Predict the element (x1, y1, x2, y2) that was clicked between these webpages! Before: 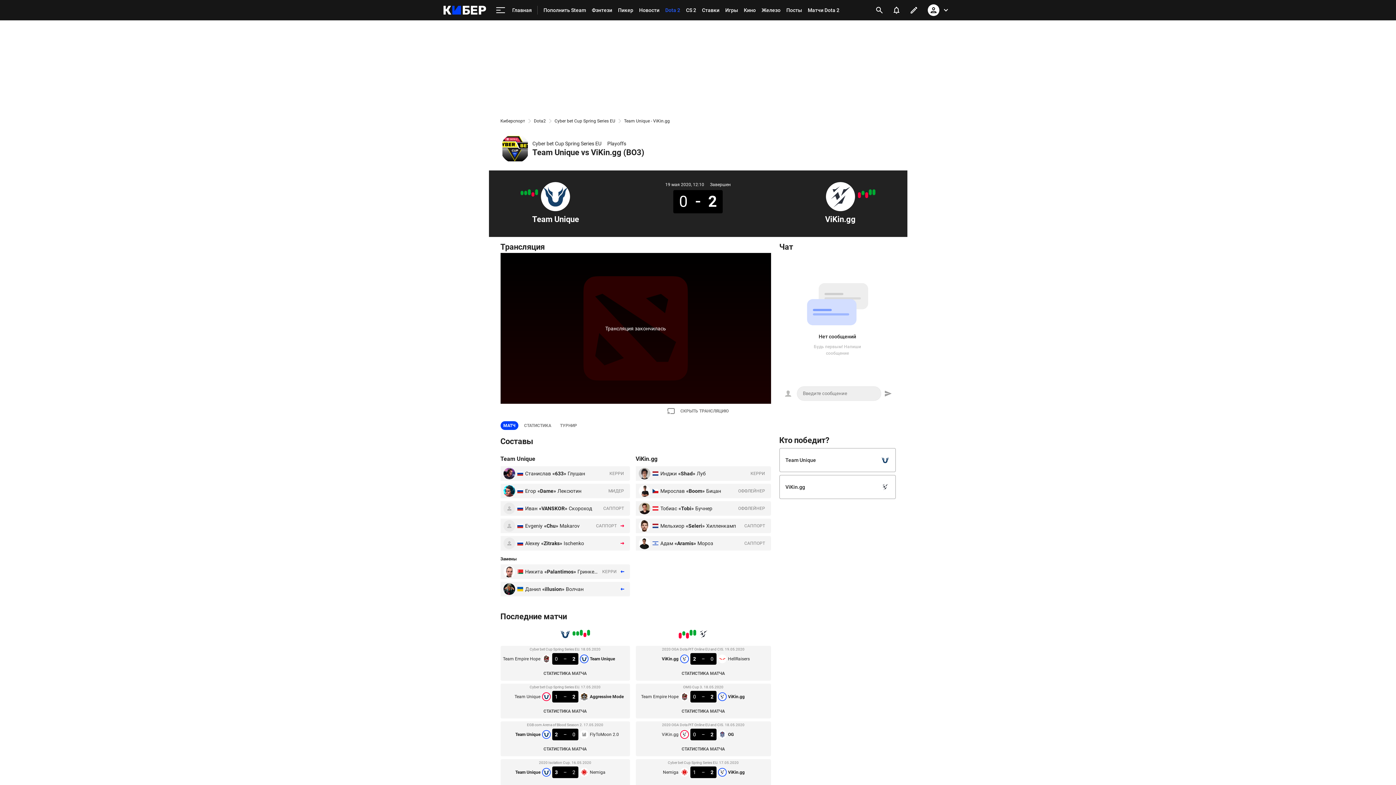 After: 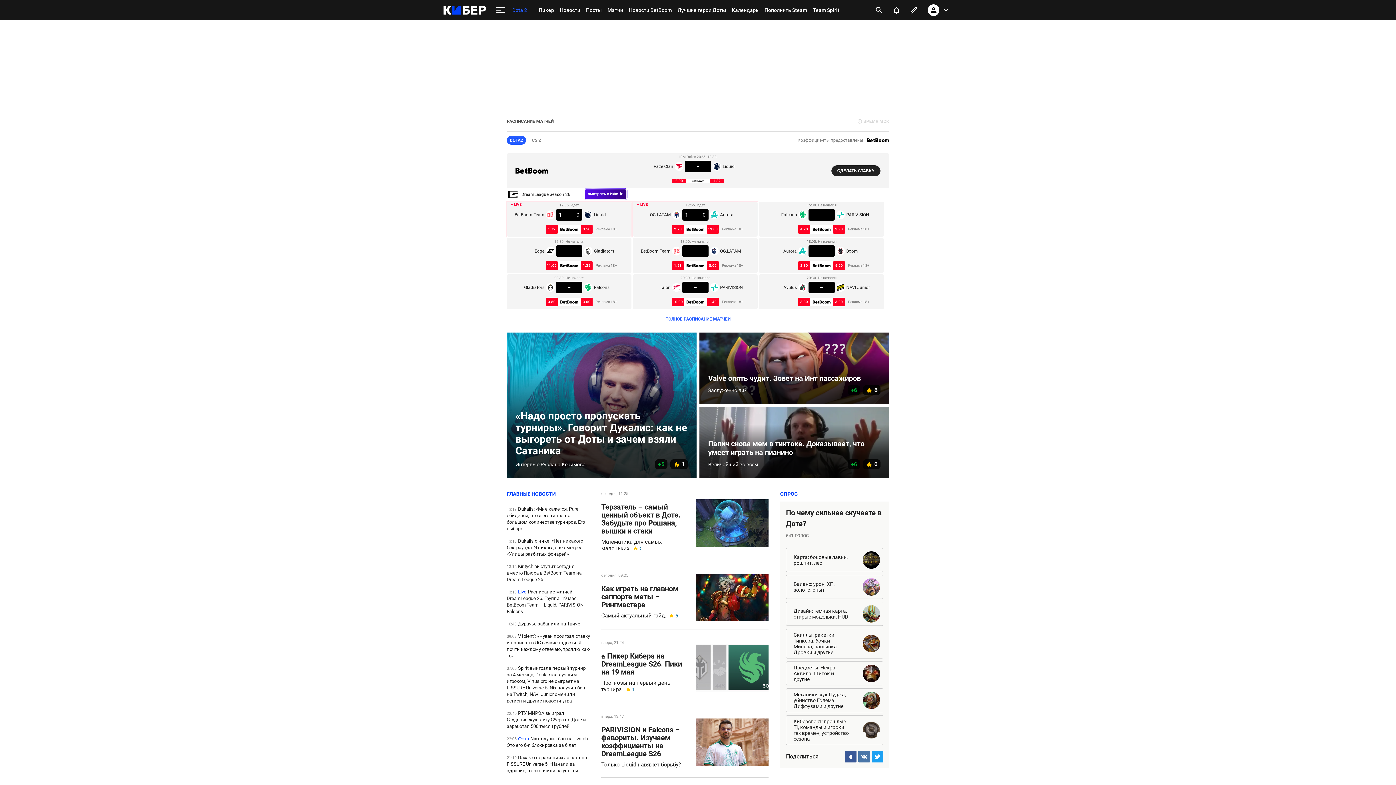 Action: label: Dota 2 bbox: (662, 0, 683, 20)